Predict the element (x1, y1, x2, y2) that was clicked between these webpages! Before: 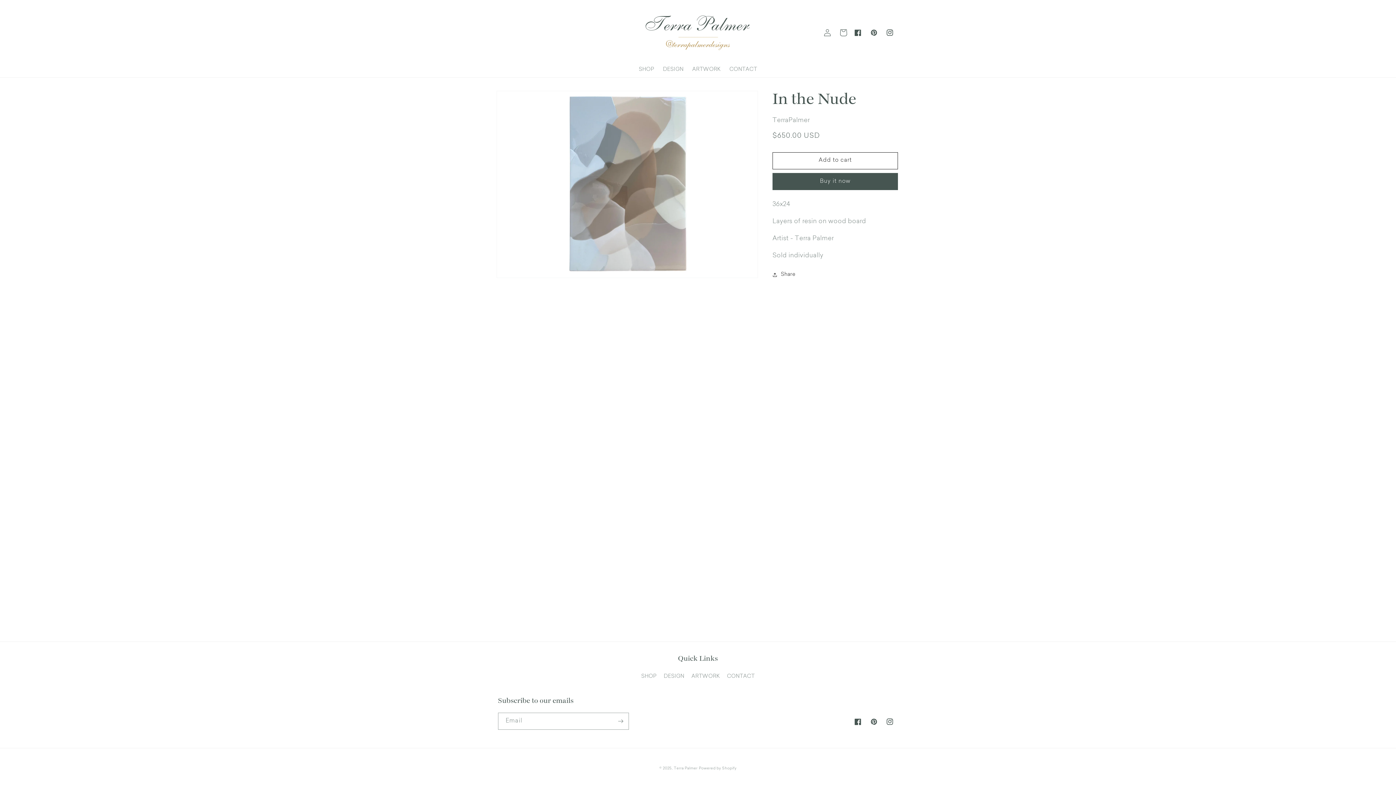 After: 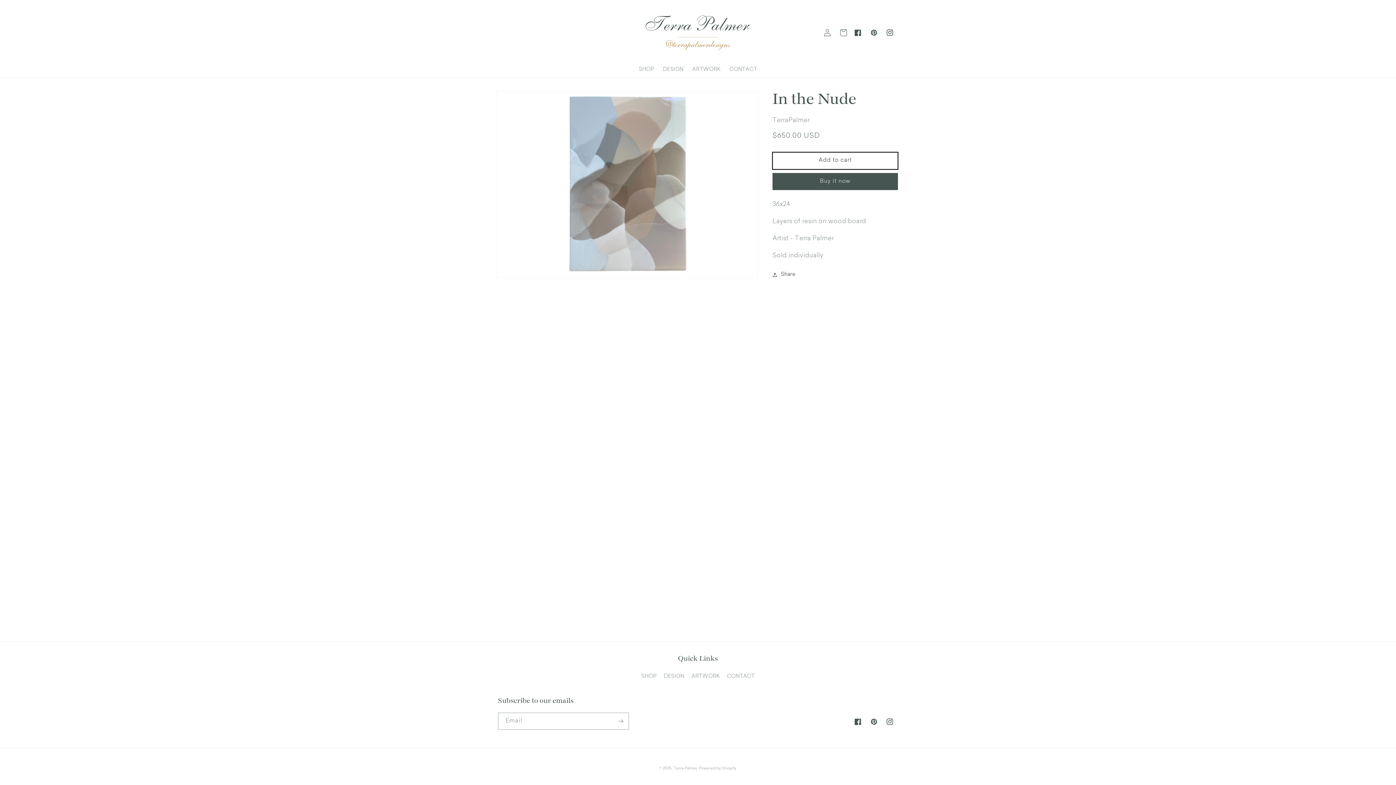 Action: label: Add to cart bbox: (772, 152, 898, 169)